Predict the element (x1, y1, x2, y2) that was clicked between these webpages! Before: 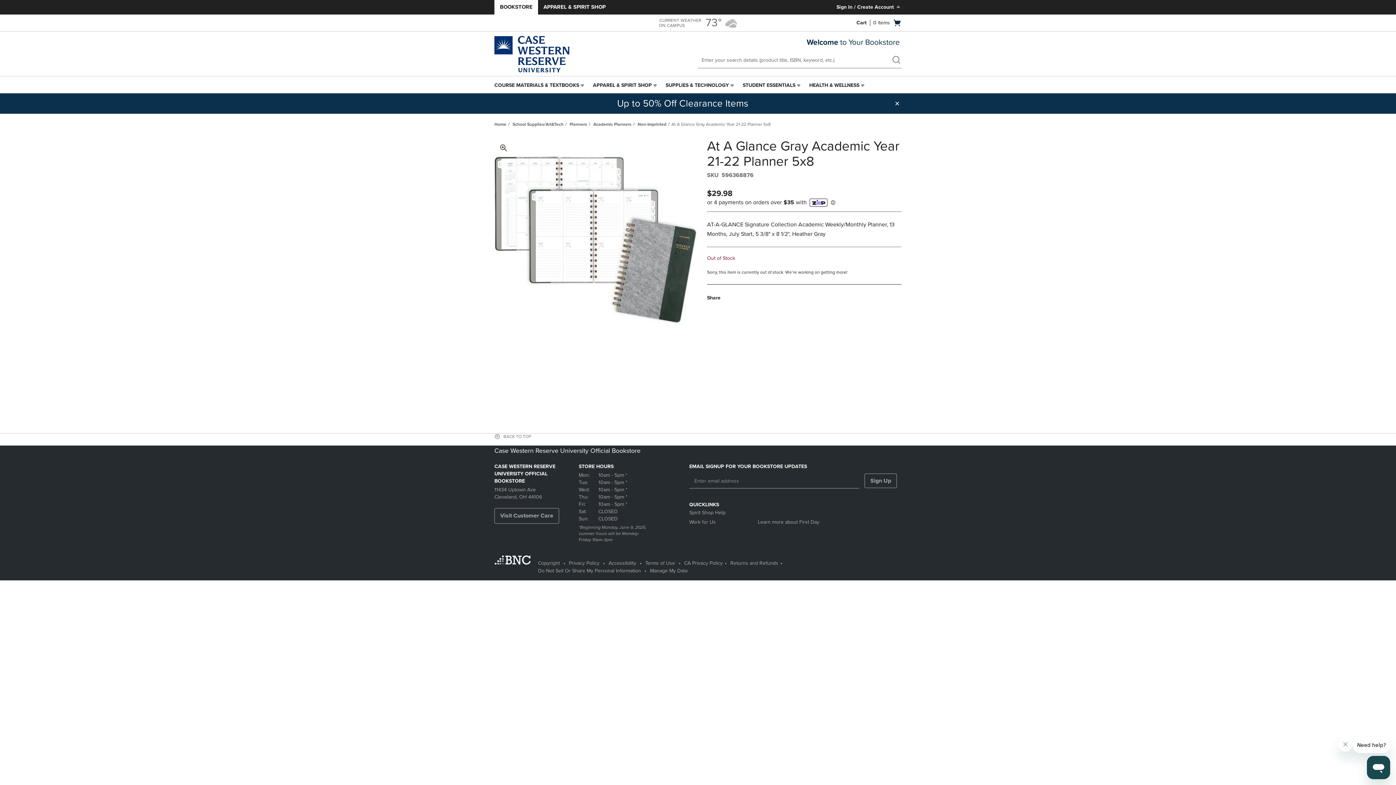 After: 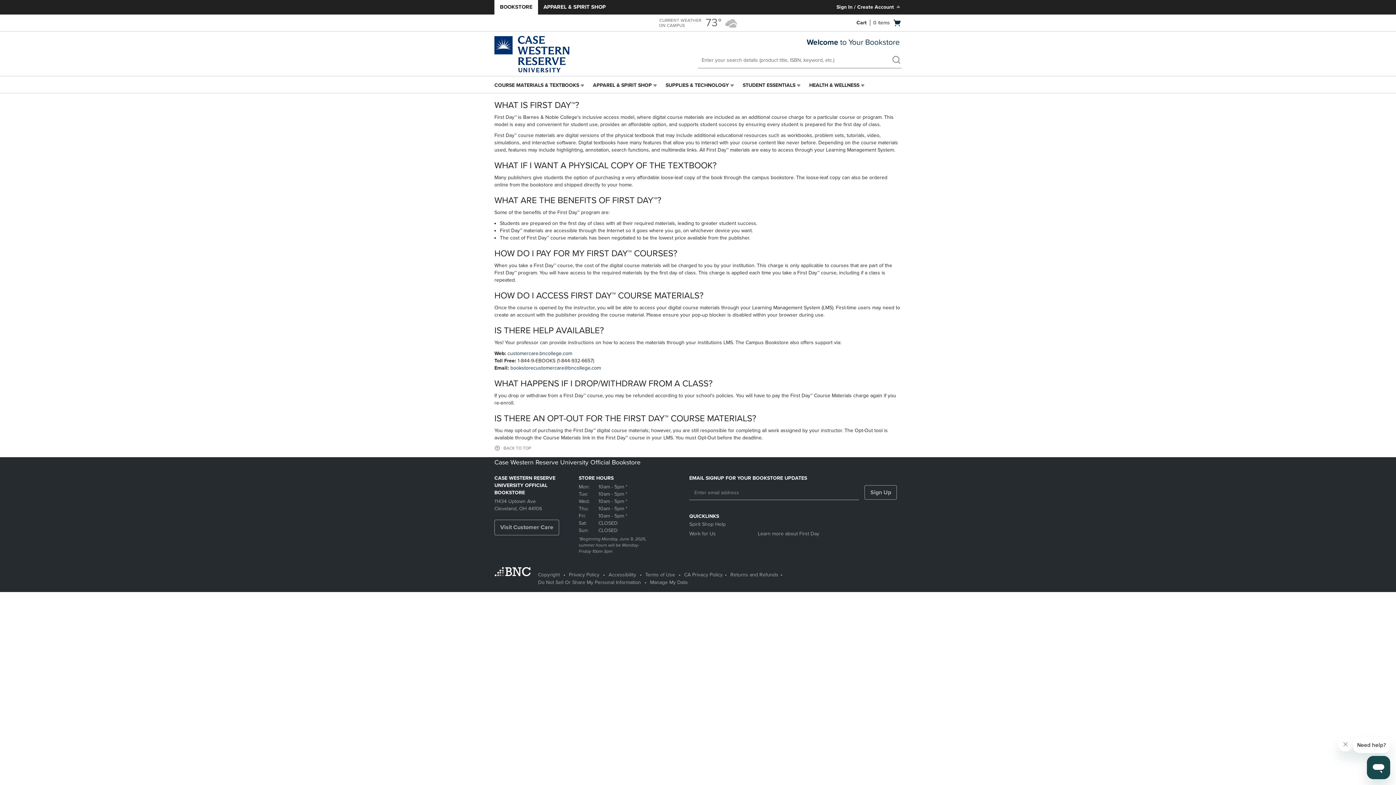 Action: bbox: (758, 517, 826, 527) label: Learn more about First Day